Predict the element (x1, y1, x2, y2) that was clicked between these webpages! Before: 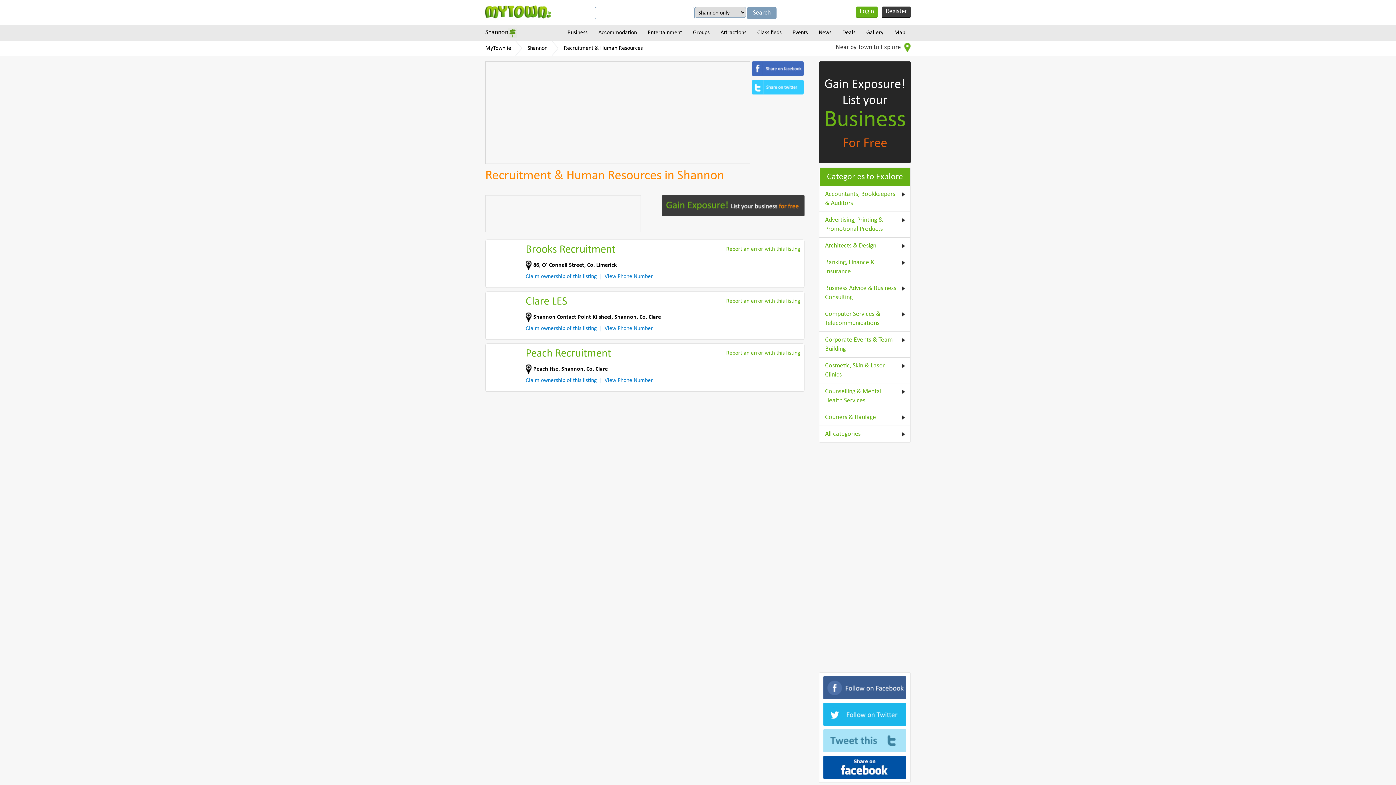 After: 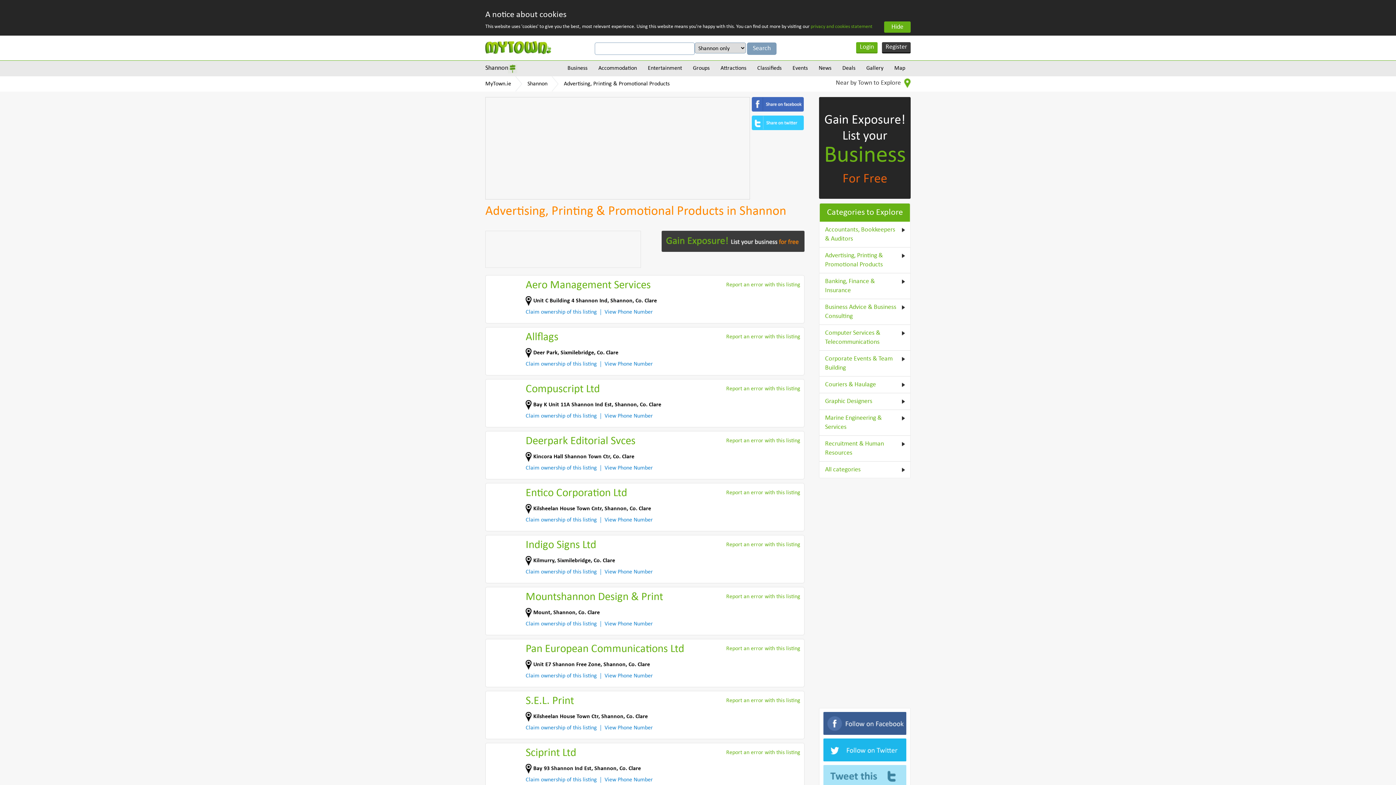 Action: bbox: (825, 215, 905, 233) label: Advertising, Printing & Promotional Products